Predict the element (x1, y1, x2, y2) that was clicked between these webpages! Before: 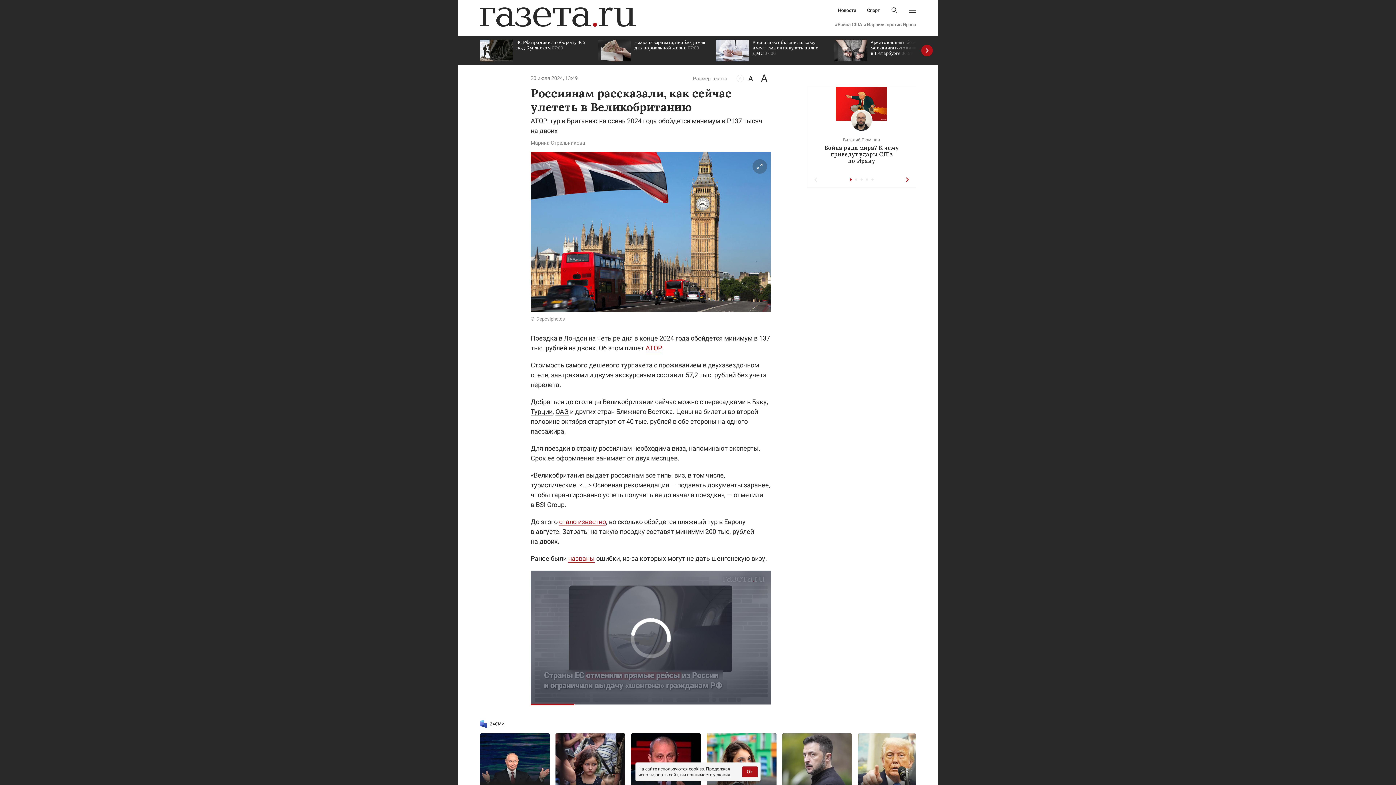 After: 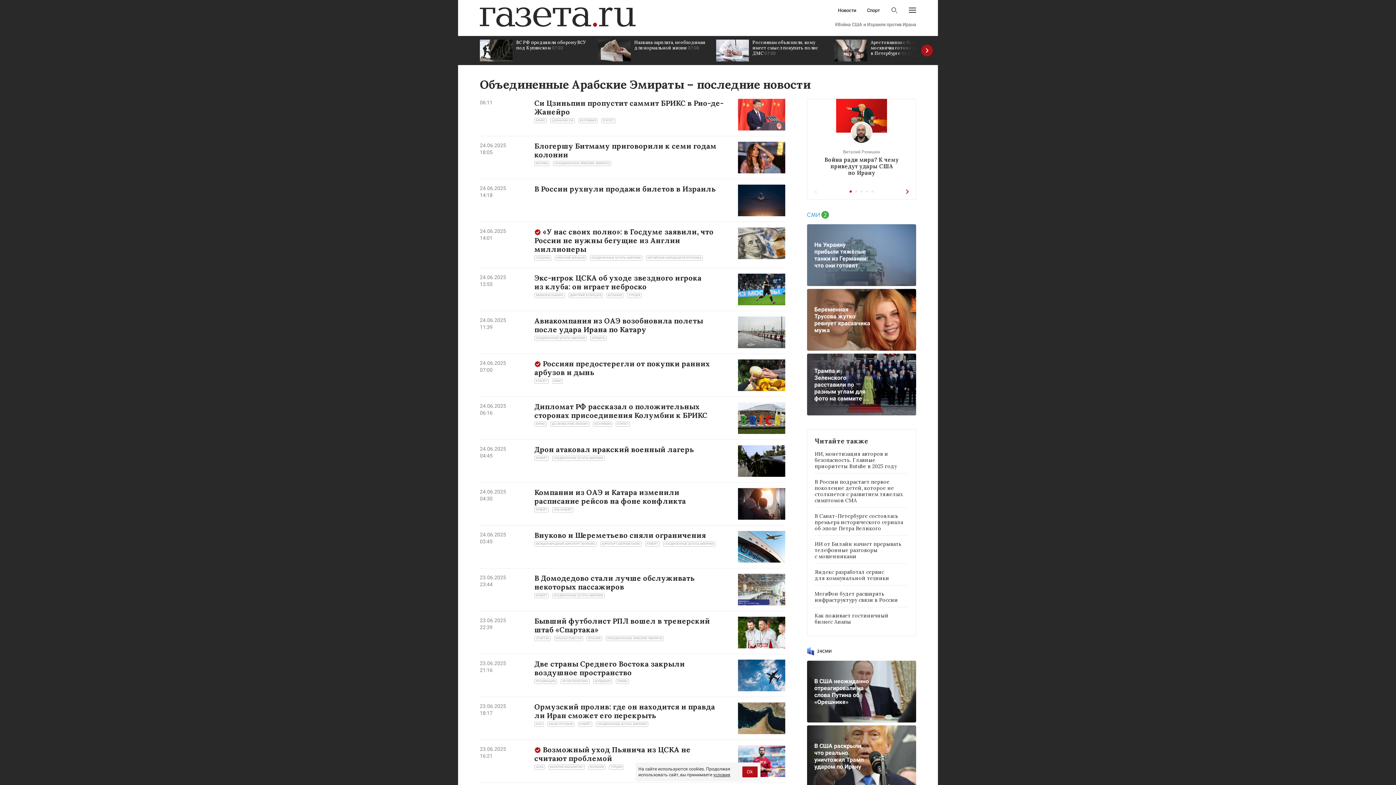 Action: label: ОАЭ bbox: (555, 408, 568, 416)